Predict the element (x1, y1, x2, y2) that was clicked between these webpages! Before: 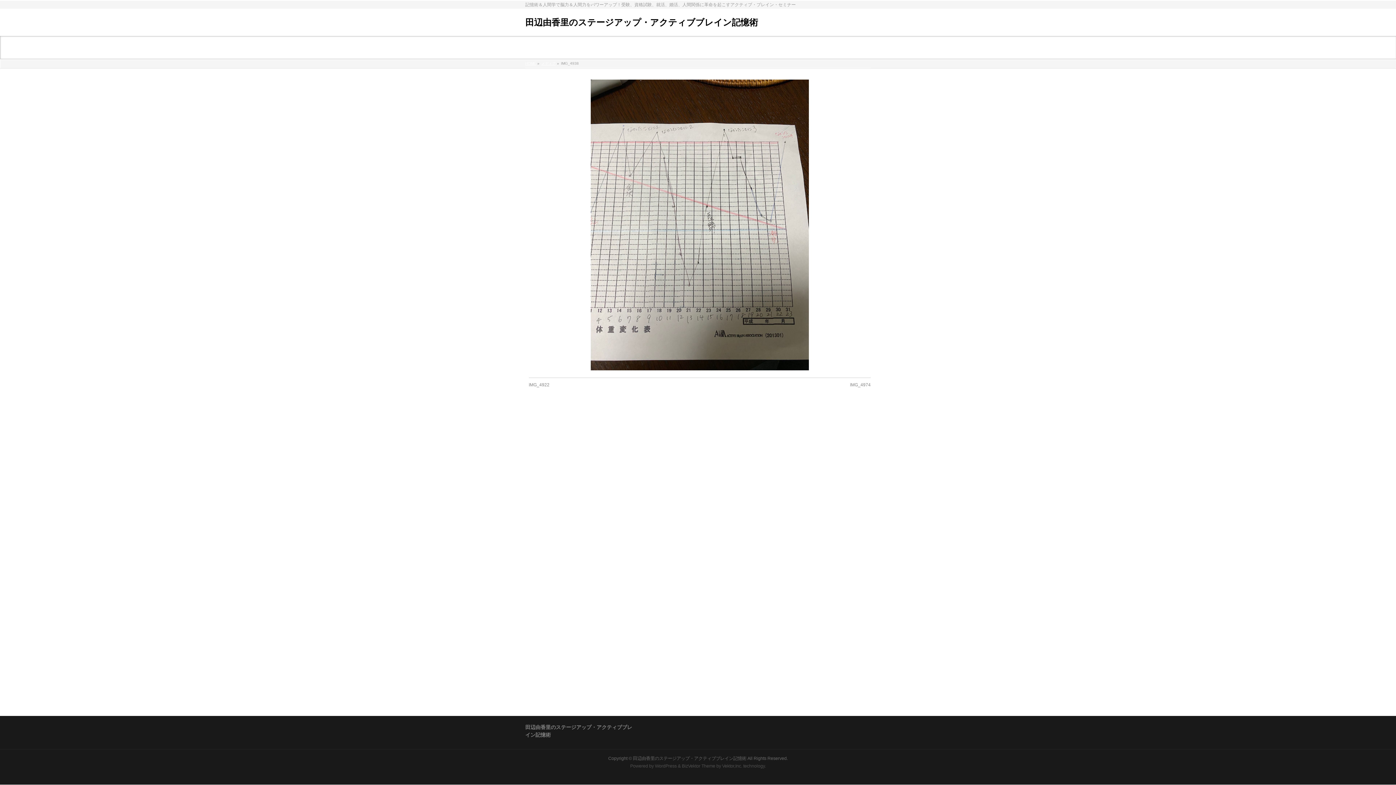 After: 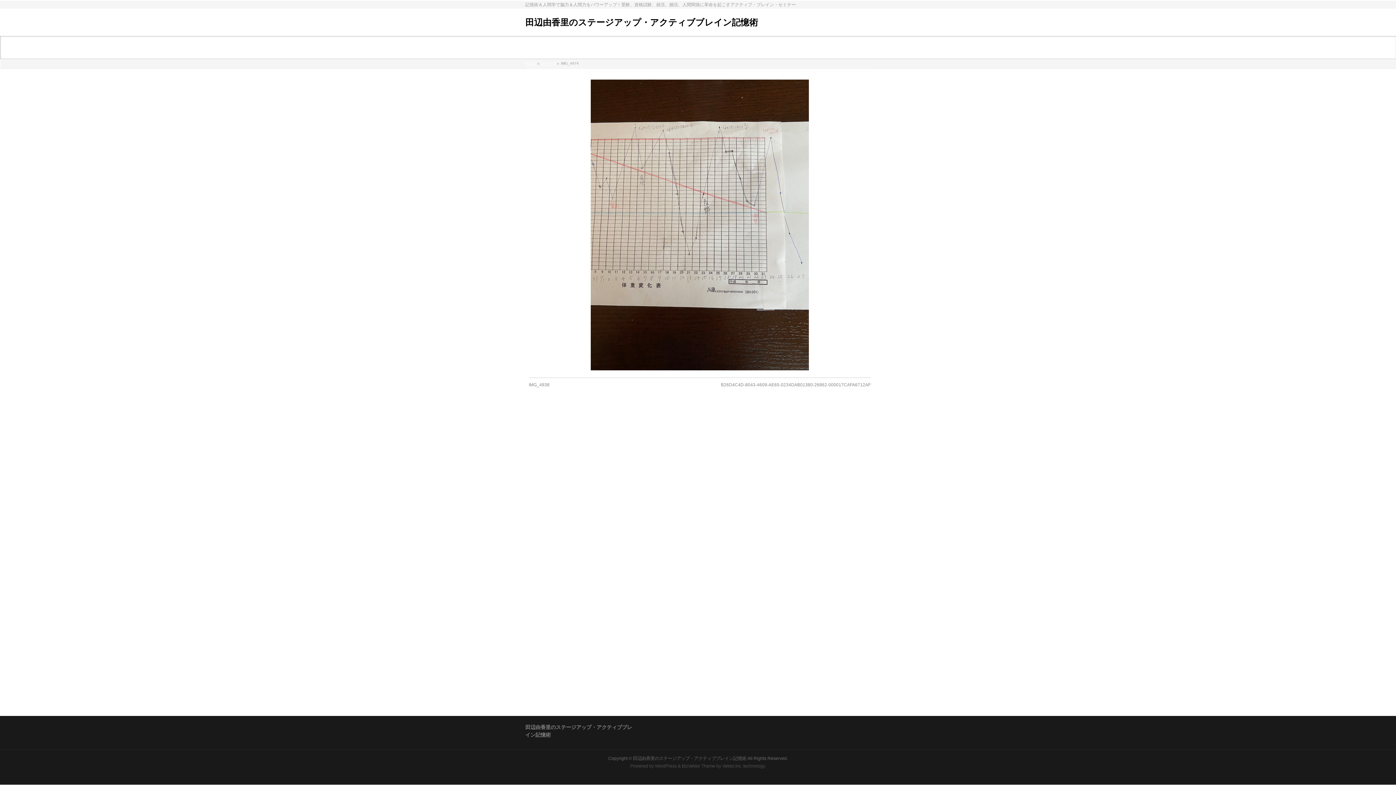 Action: label: IMG_4974 bbox: (850, 382, 870, 387)